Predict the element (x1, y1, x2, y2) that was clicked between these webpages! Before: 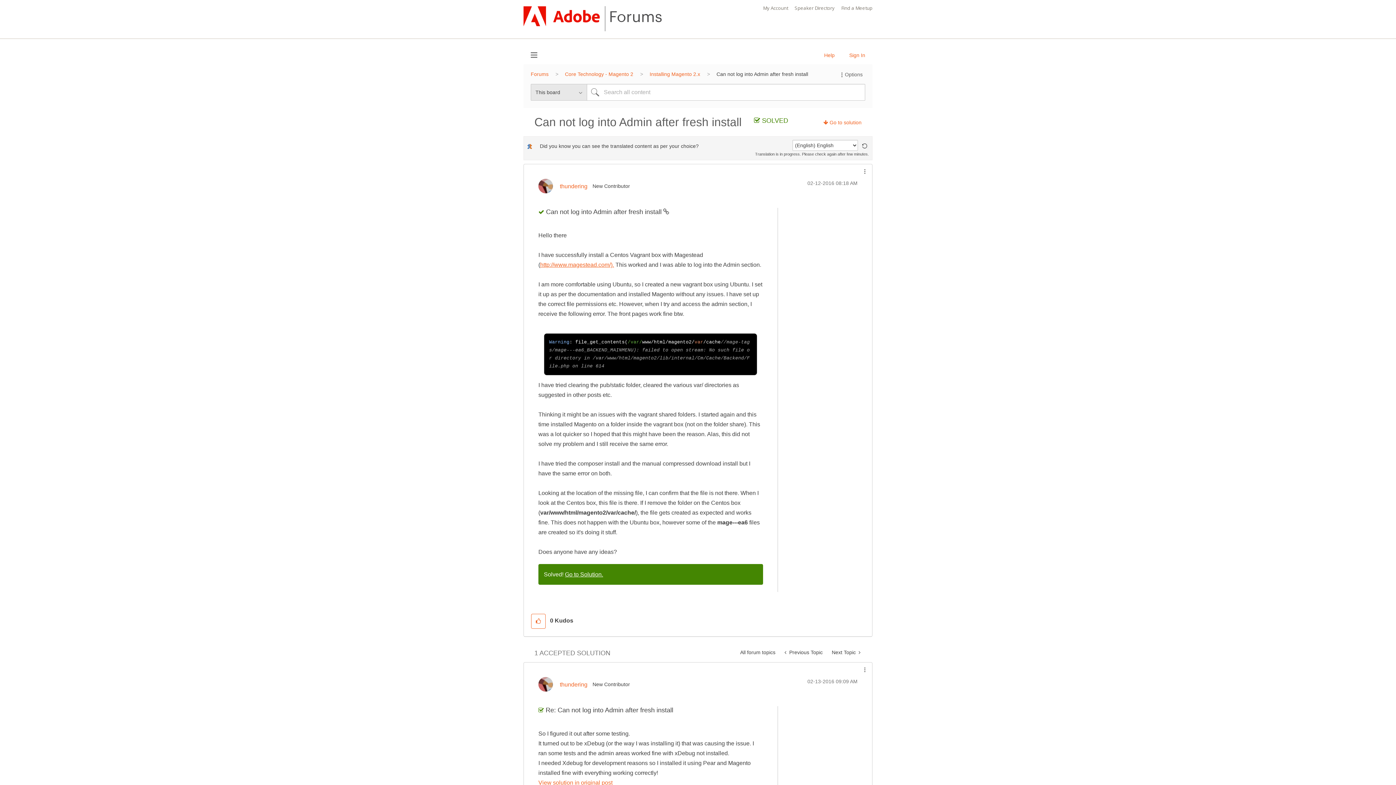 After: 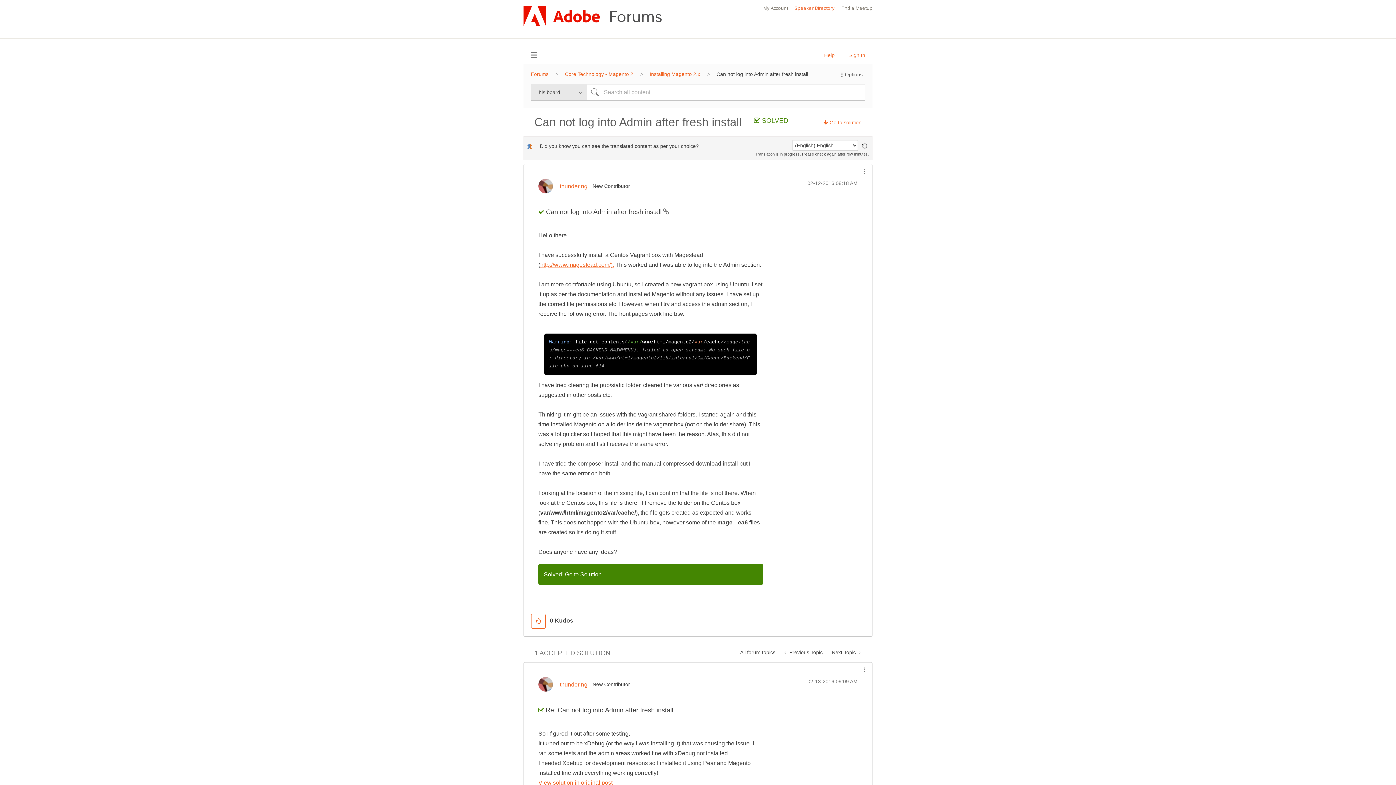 Action: bbox: (794, 0, 834, 16) label: Speaker Directory